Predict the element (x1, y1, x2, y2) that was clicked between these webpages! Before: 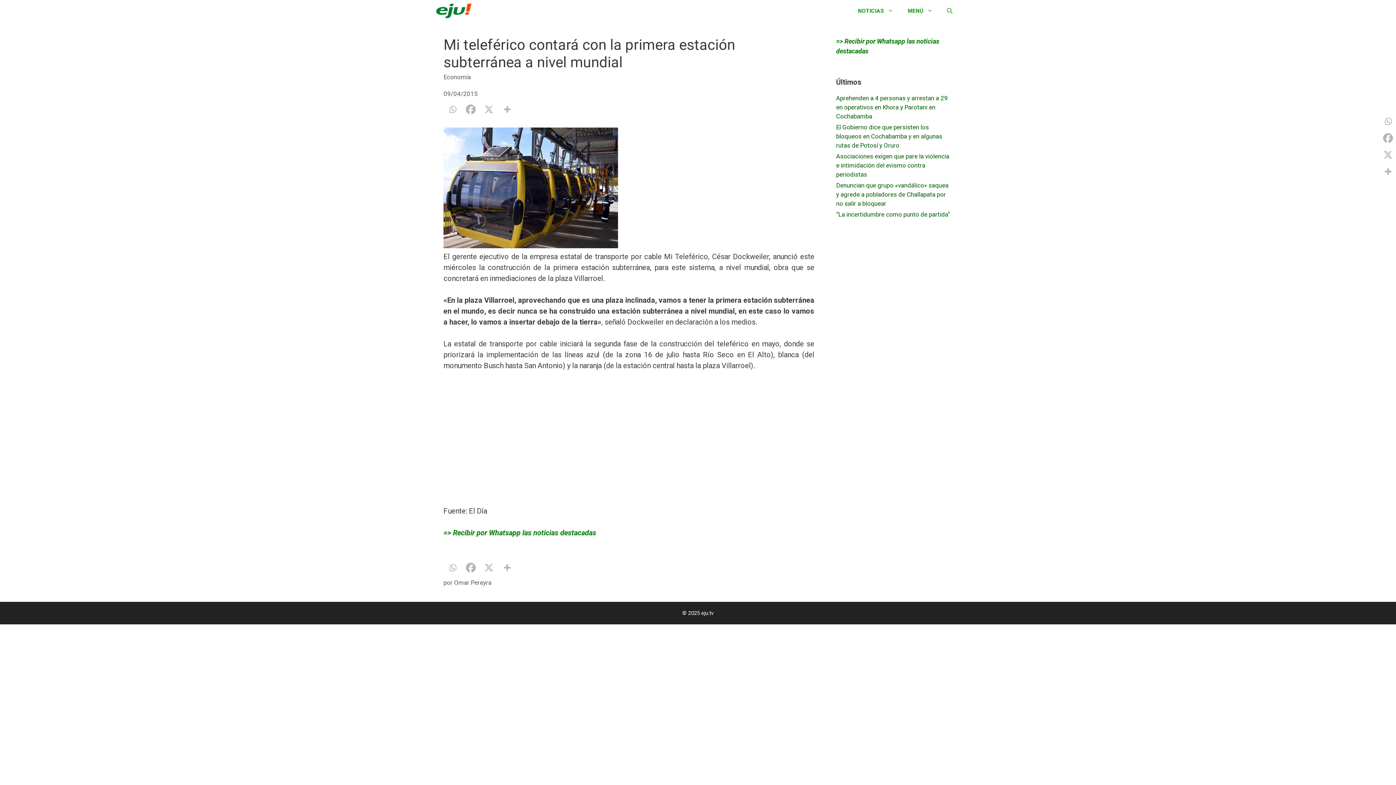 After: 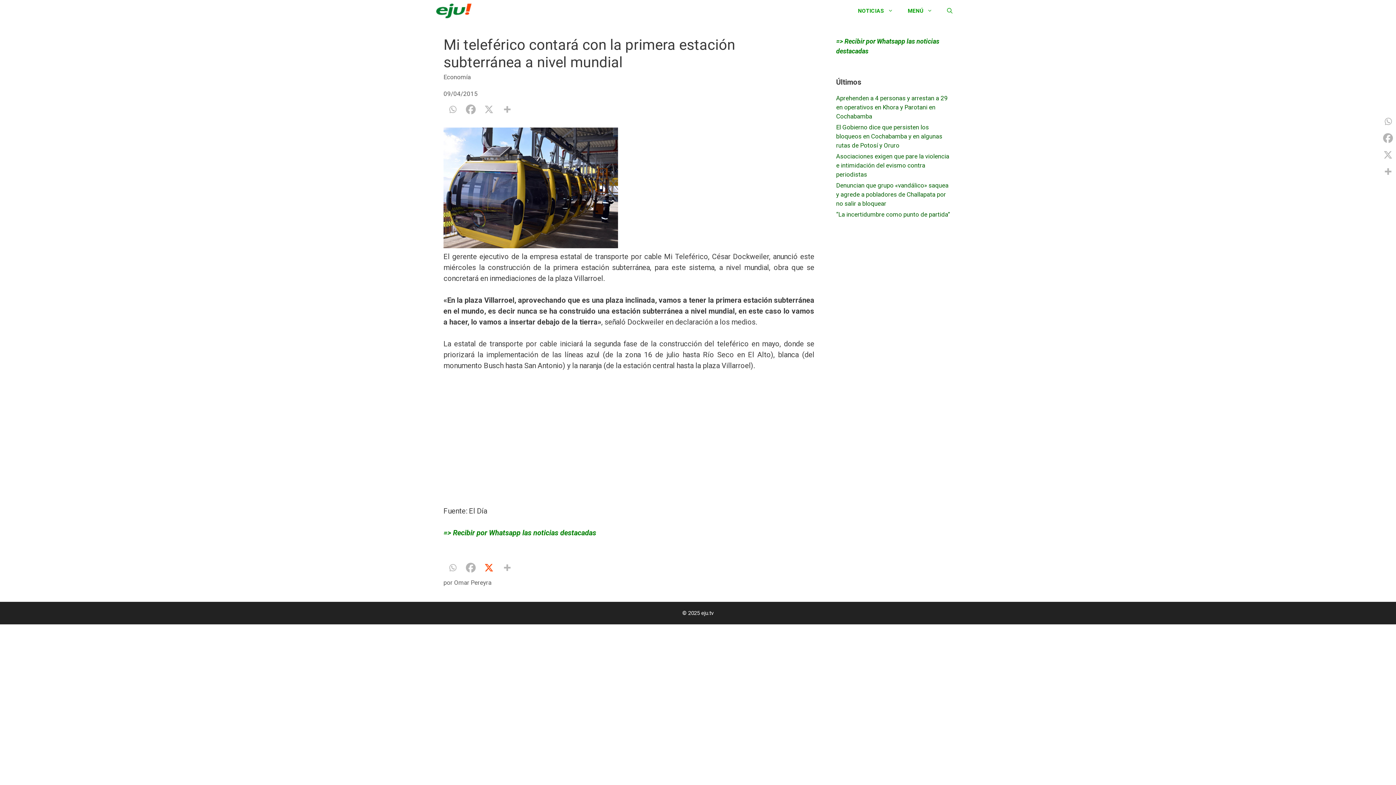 Action: label: X bbox: (480, 500, 497, 513)